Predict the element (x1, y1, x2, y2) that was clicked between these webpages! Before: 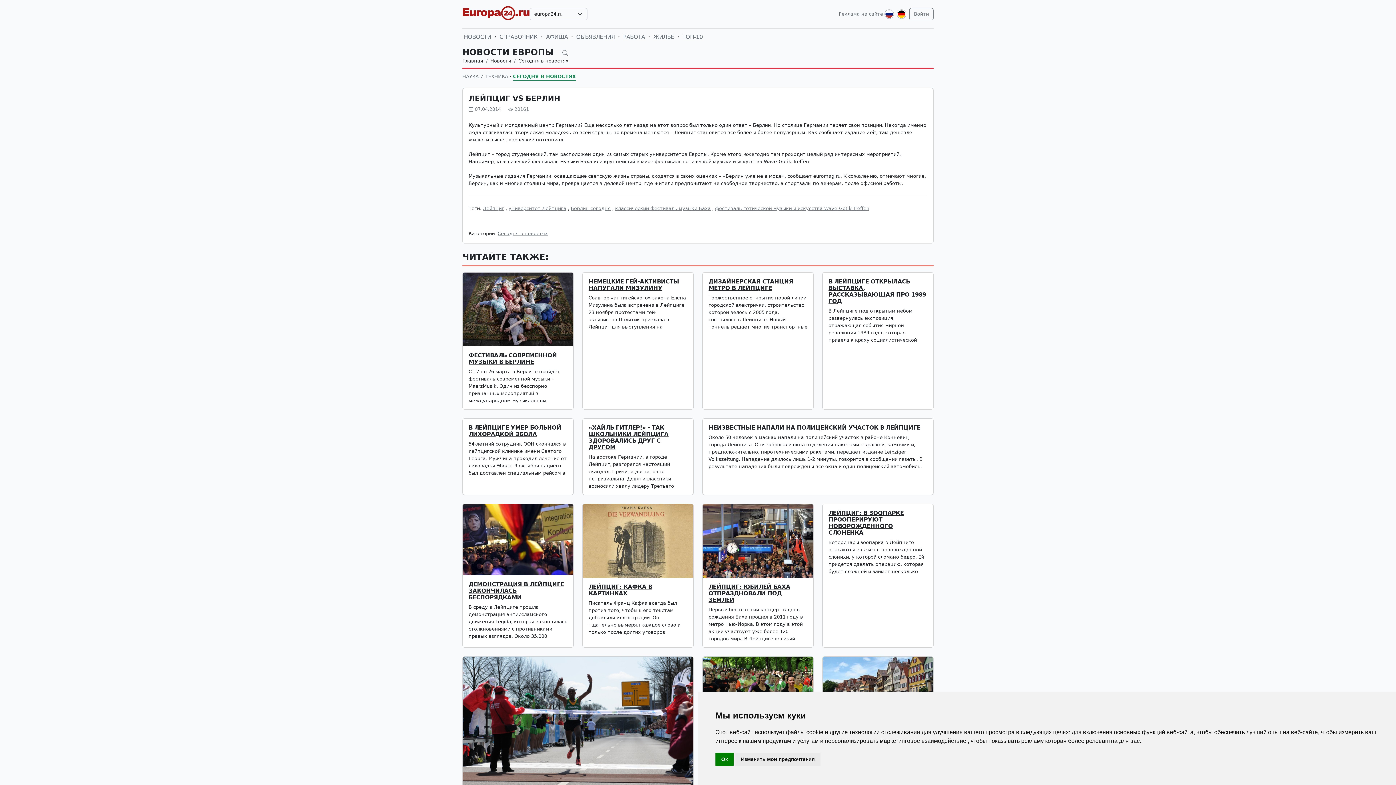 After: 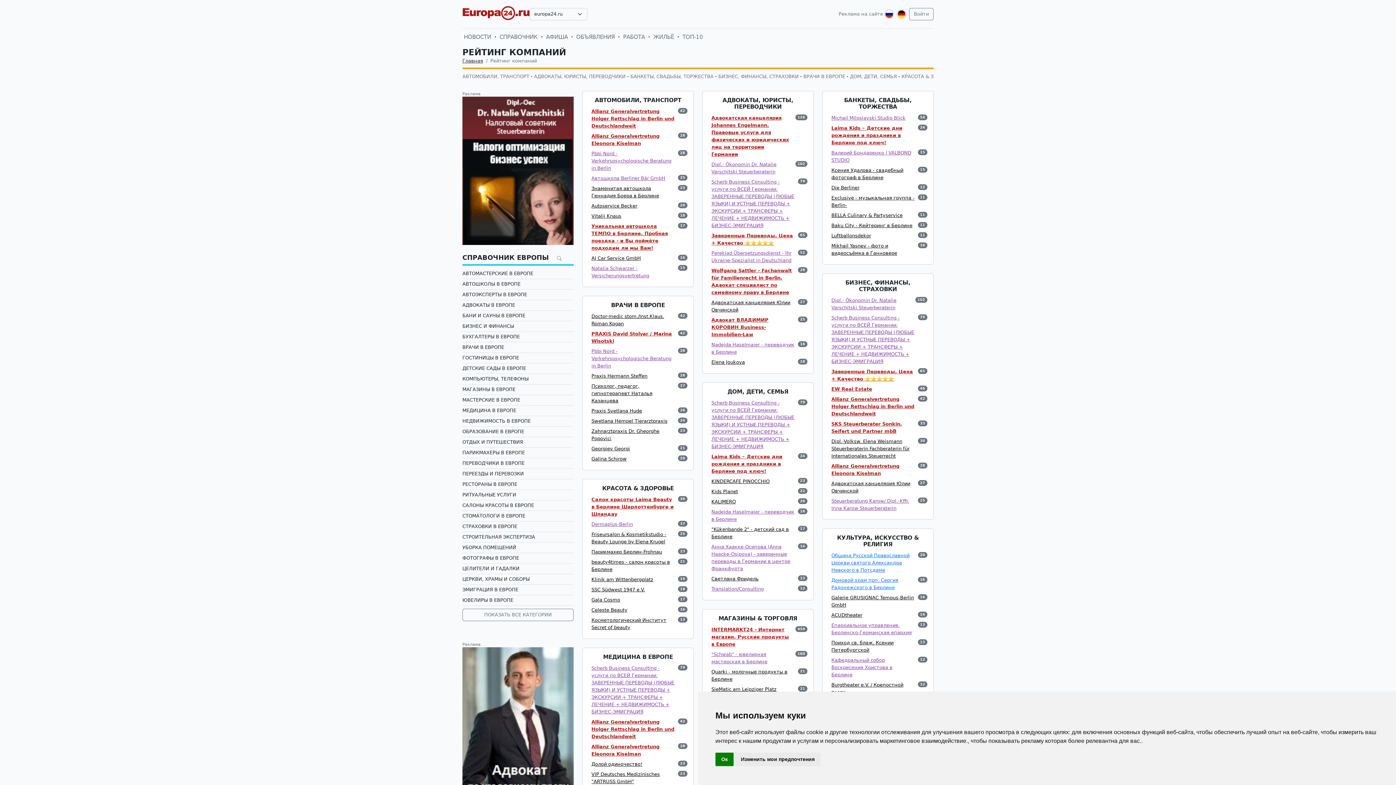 Action: label: ТОП-10 bbox: (681, 31, 704, 42)